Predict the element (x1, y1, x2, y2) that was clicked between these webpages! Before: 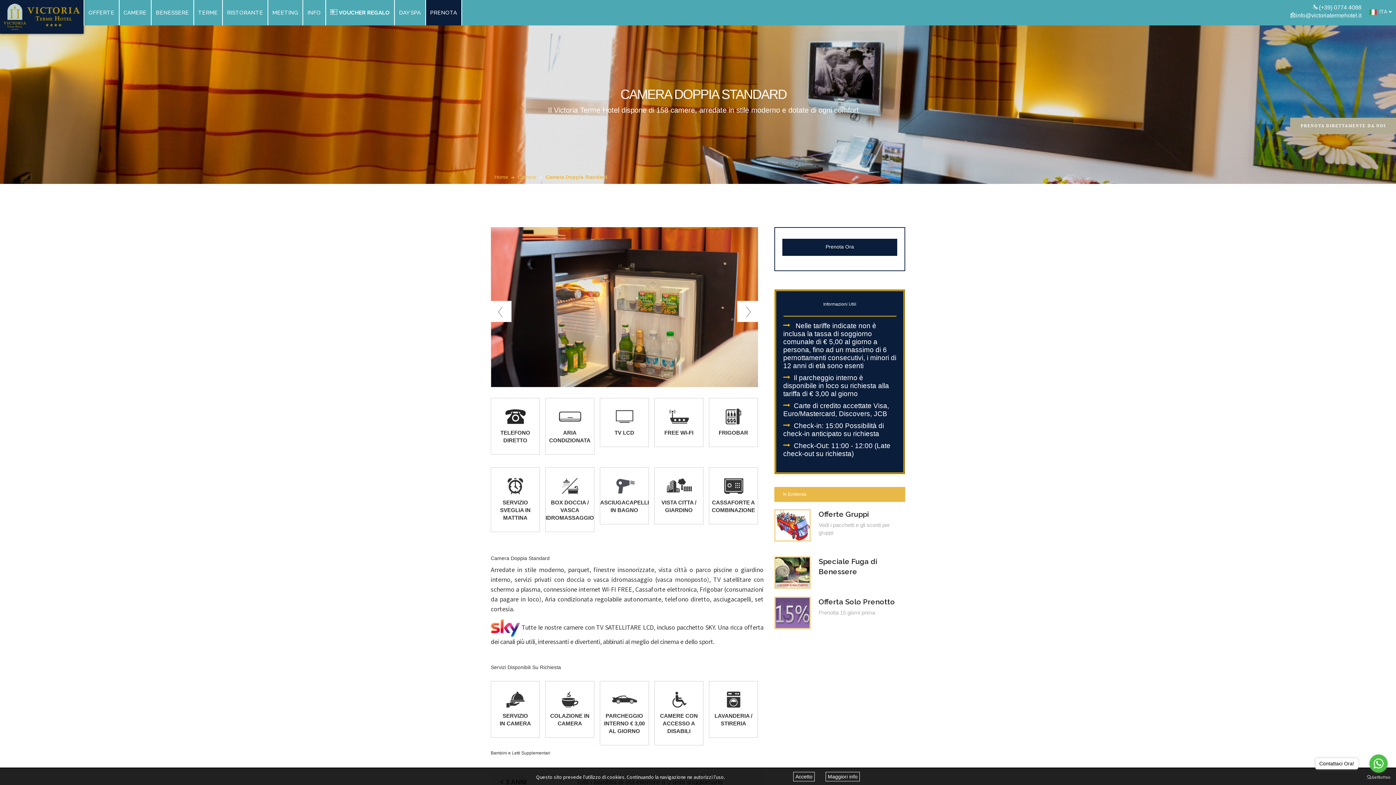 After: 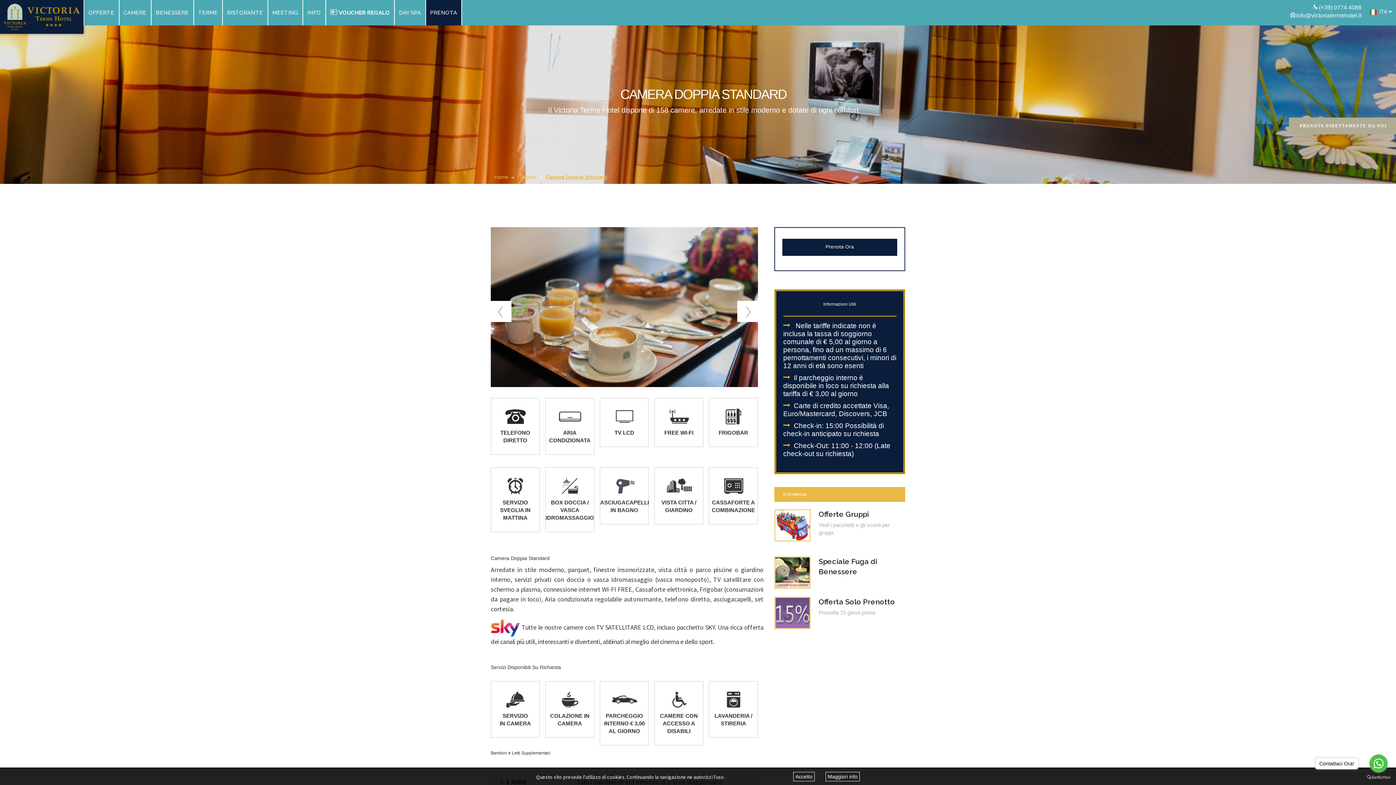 Action: label: Camera Doppia Standard bbox: (545, 174, 607, 180)